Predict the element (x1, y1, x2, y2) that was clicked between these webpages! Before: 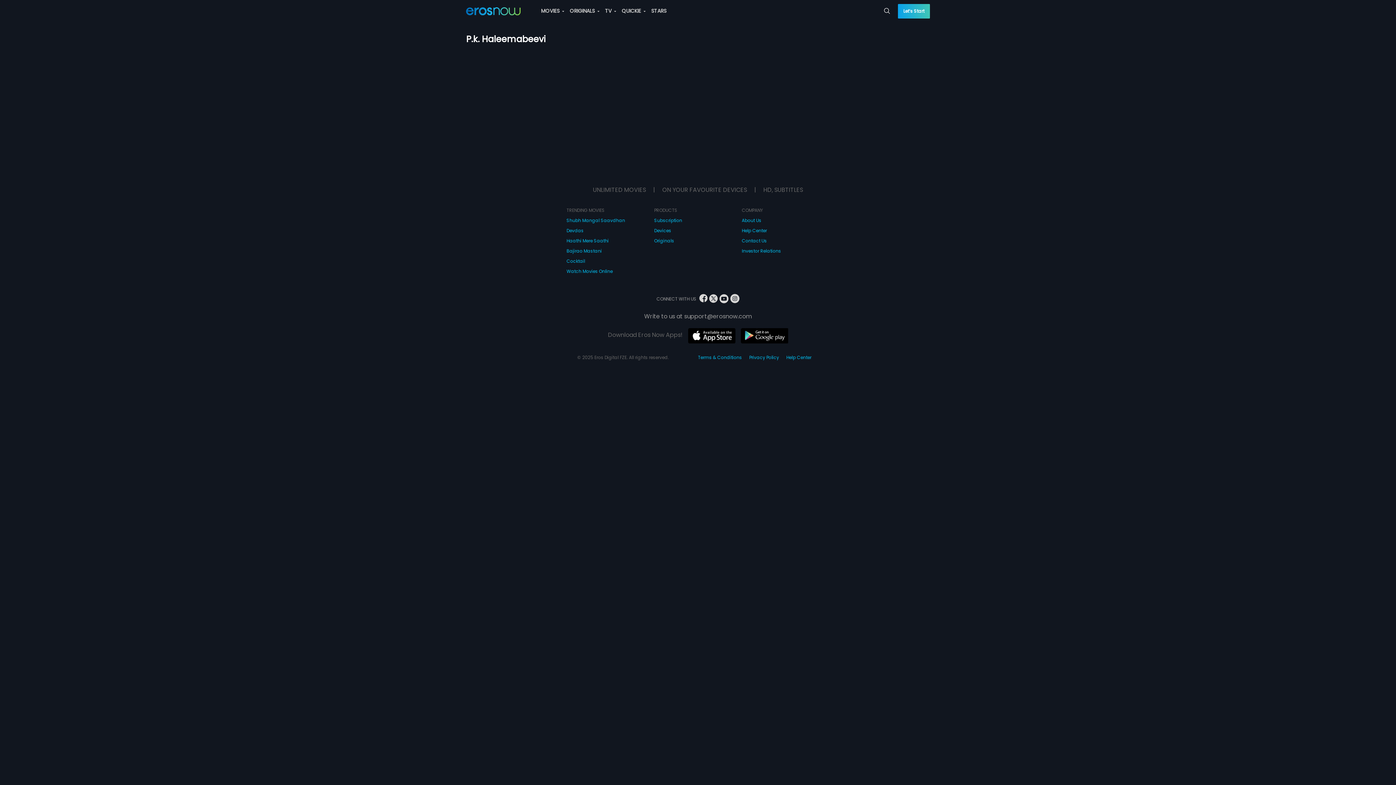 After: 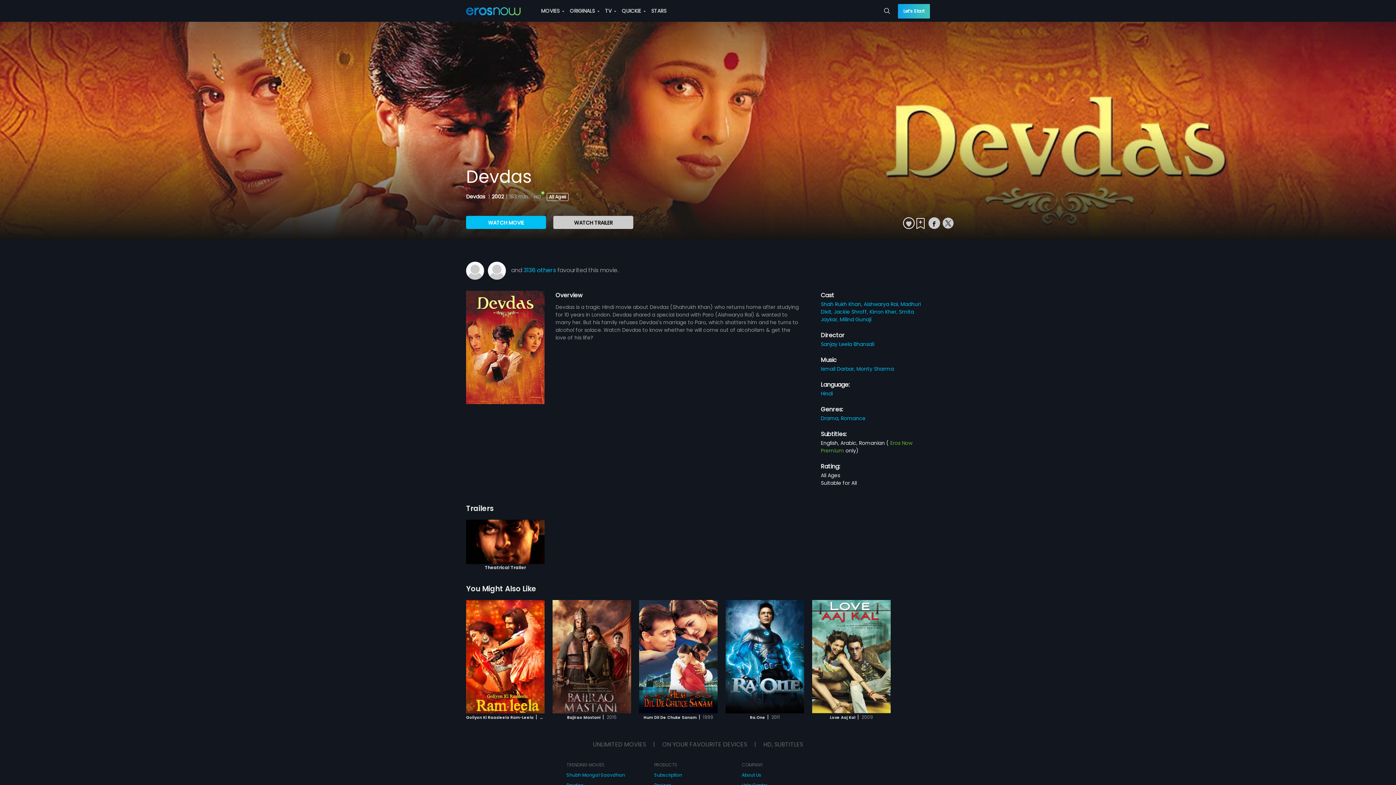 Action: bbox: (566, 225, 583, 236) label: Devdas